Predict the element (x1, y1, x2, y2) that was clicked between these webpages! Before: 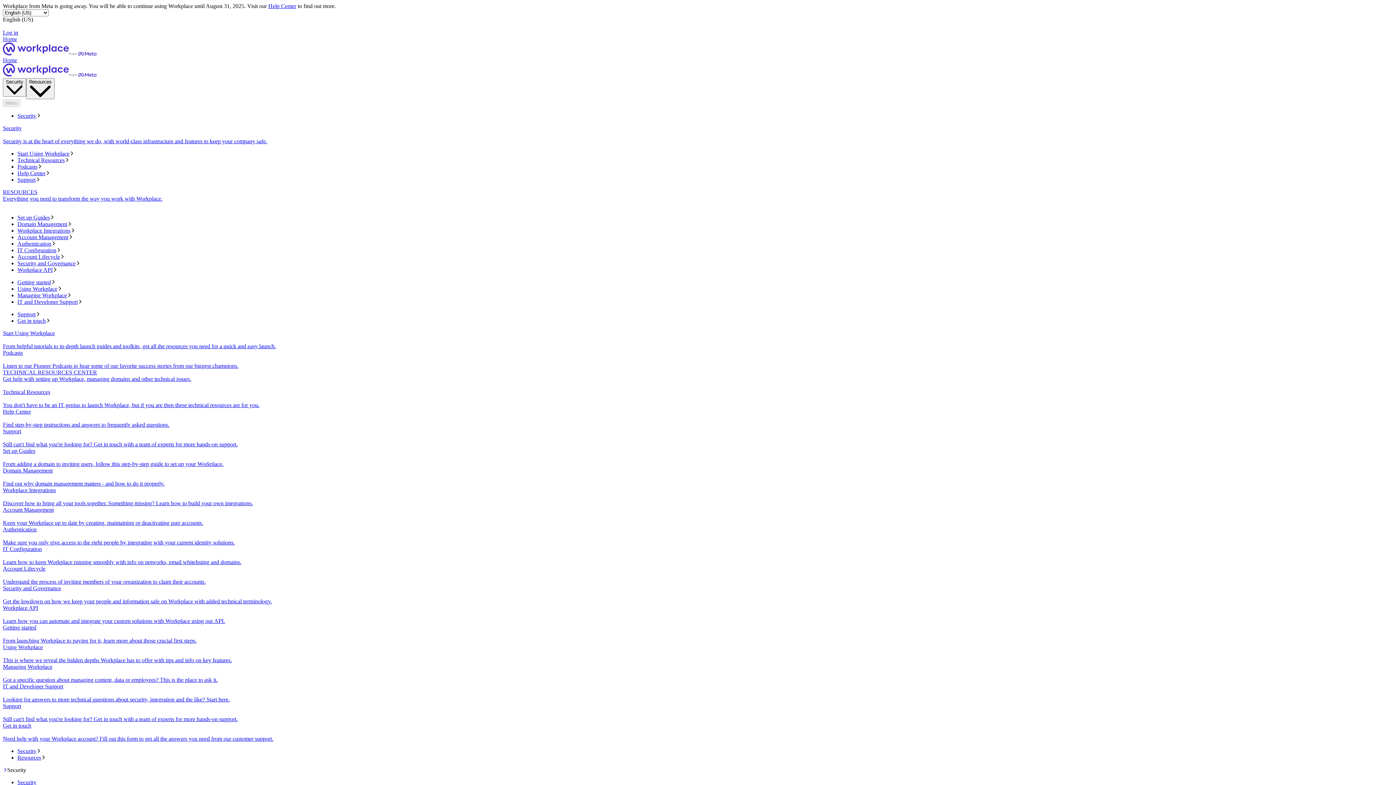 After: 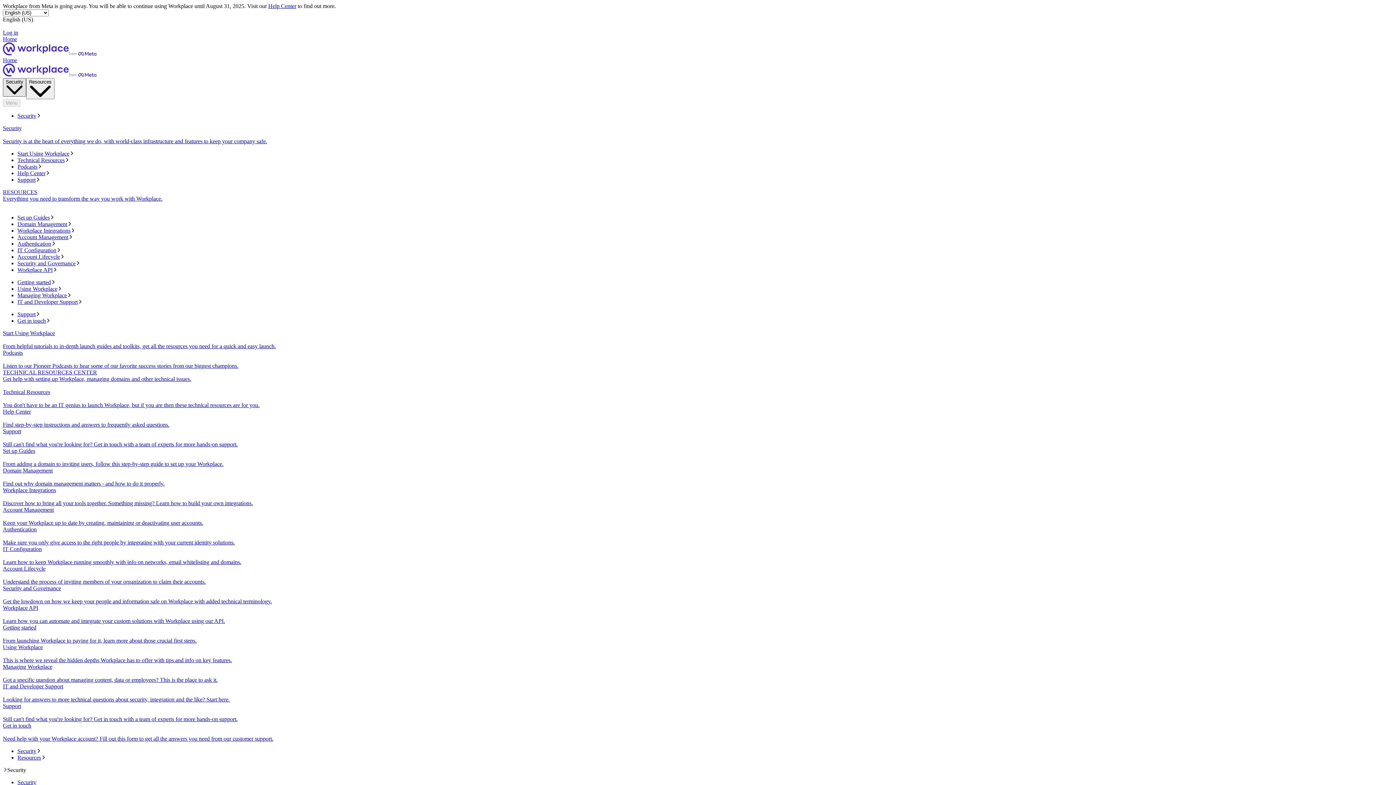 Action: bbox: (2, 78, 26, 96) label: Security